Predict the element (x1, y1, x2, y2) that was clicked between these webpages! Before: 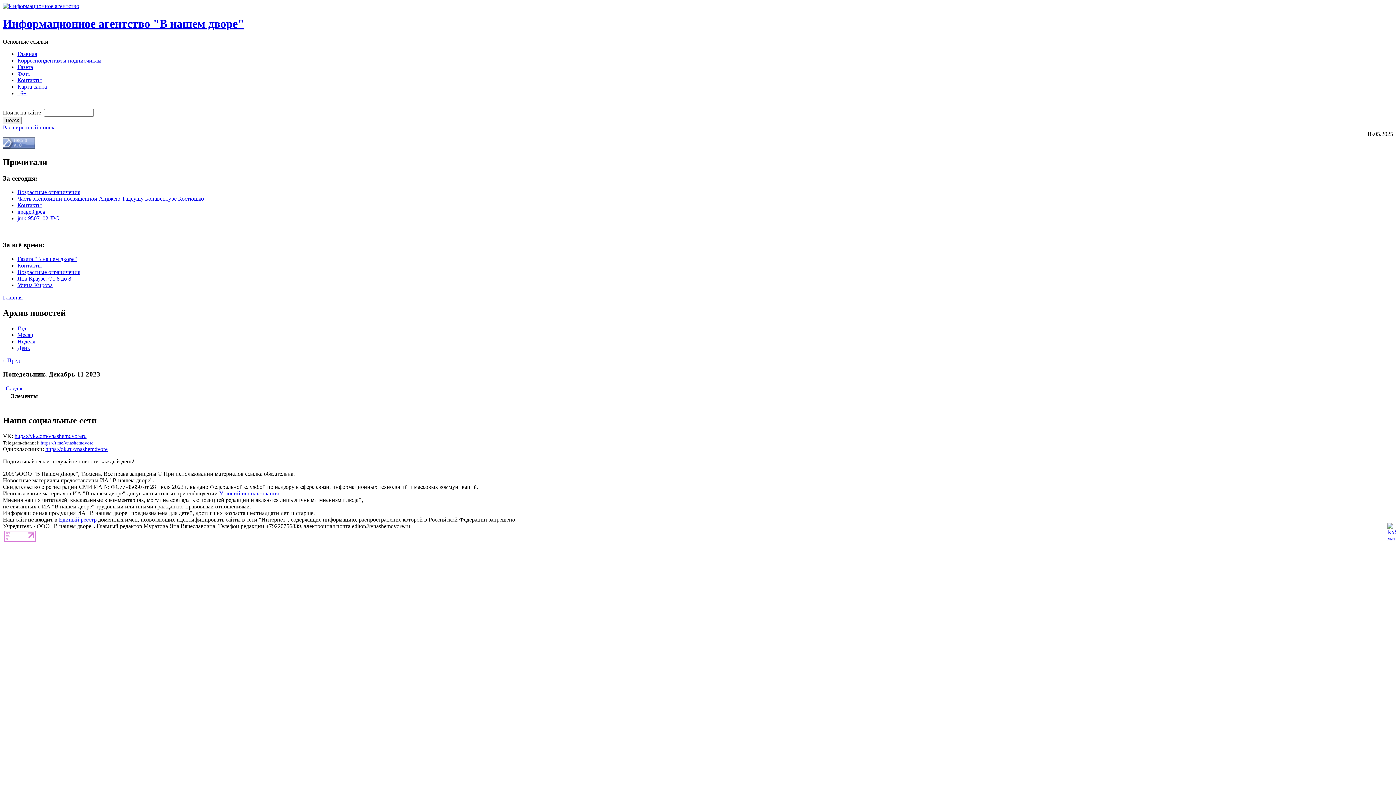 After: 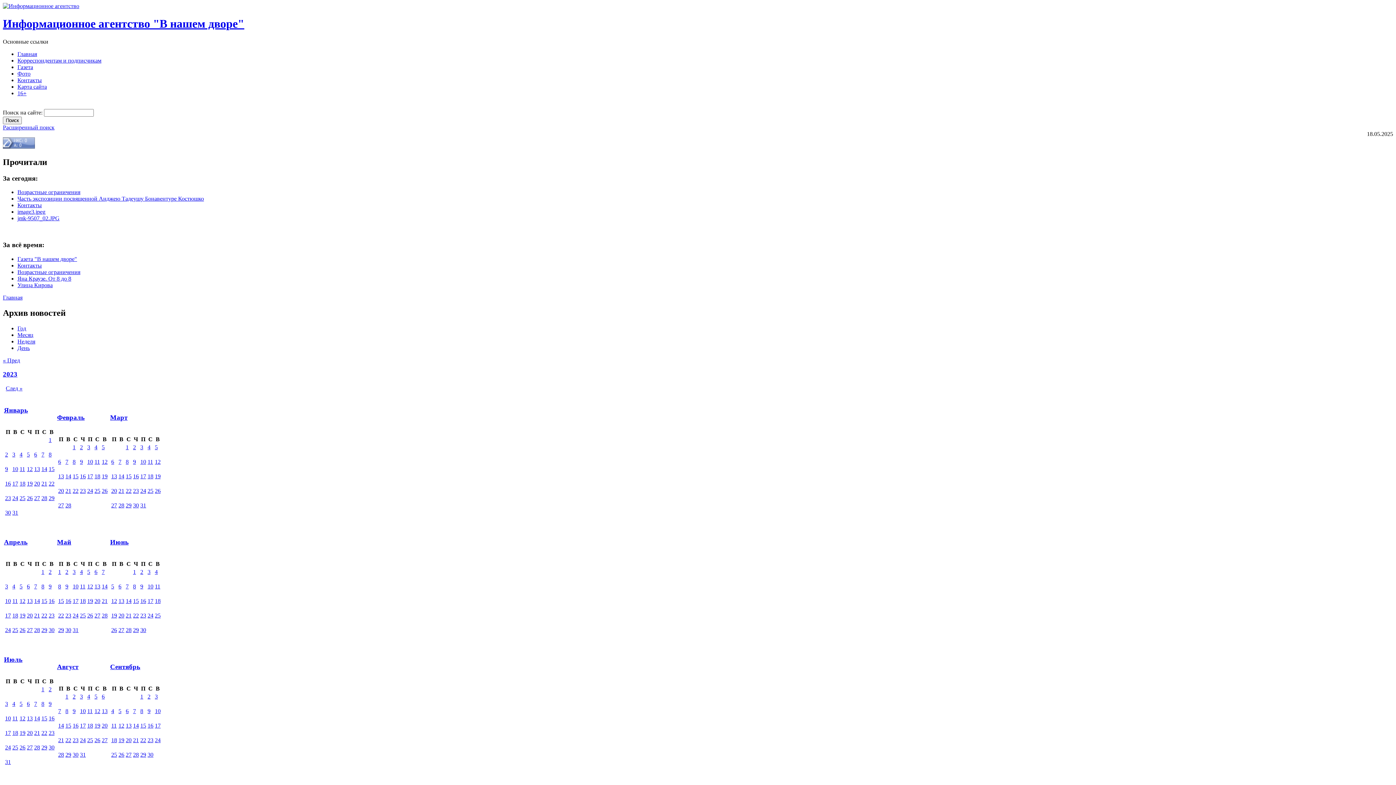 Action: label: Год bbox: (17, 325, 26, 331)